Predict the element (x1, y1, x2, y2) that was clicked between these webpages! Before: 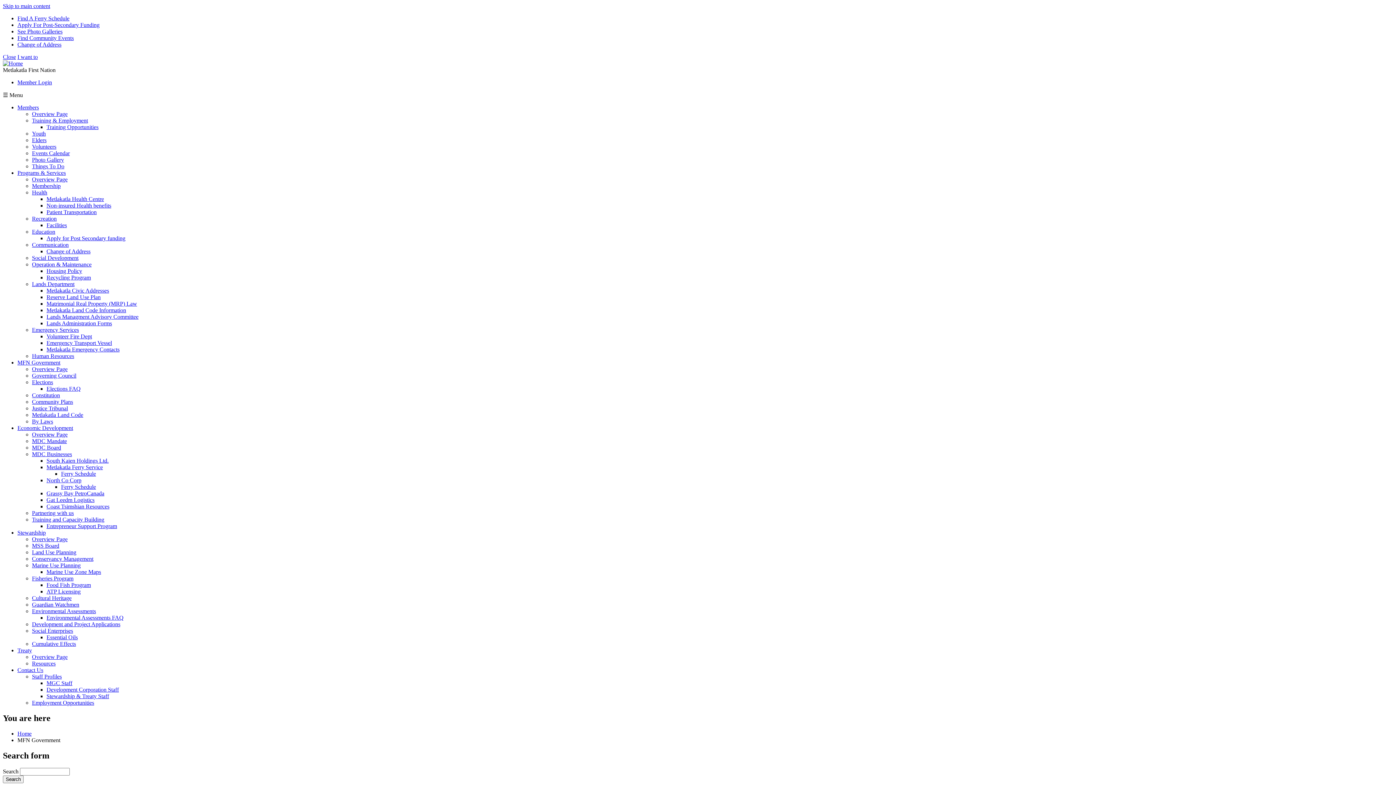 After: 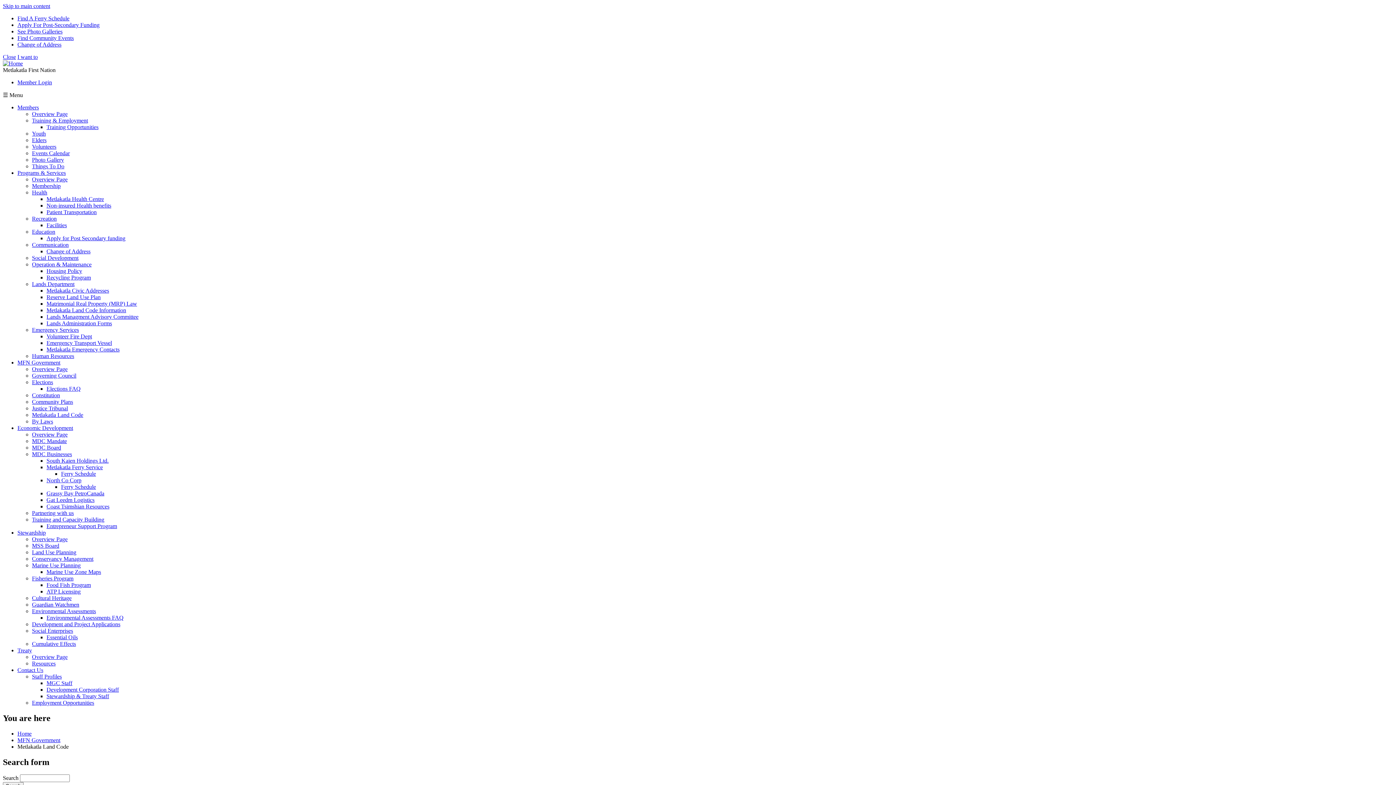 Action: bbox: (32, 412, 83, 418) label: Metlakatla Land Code